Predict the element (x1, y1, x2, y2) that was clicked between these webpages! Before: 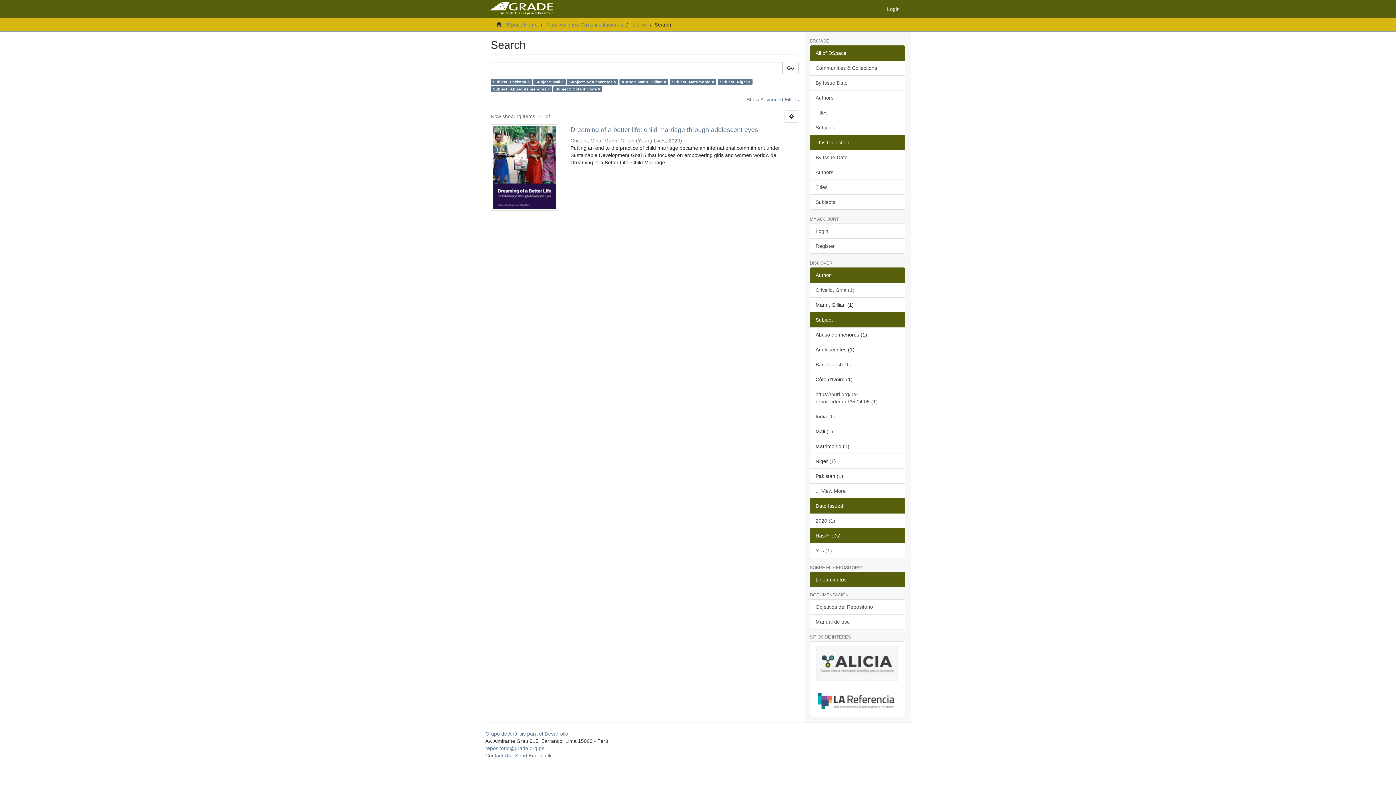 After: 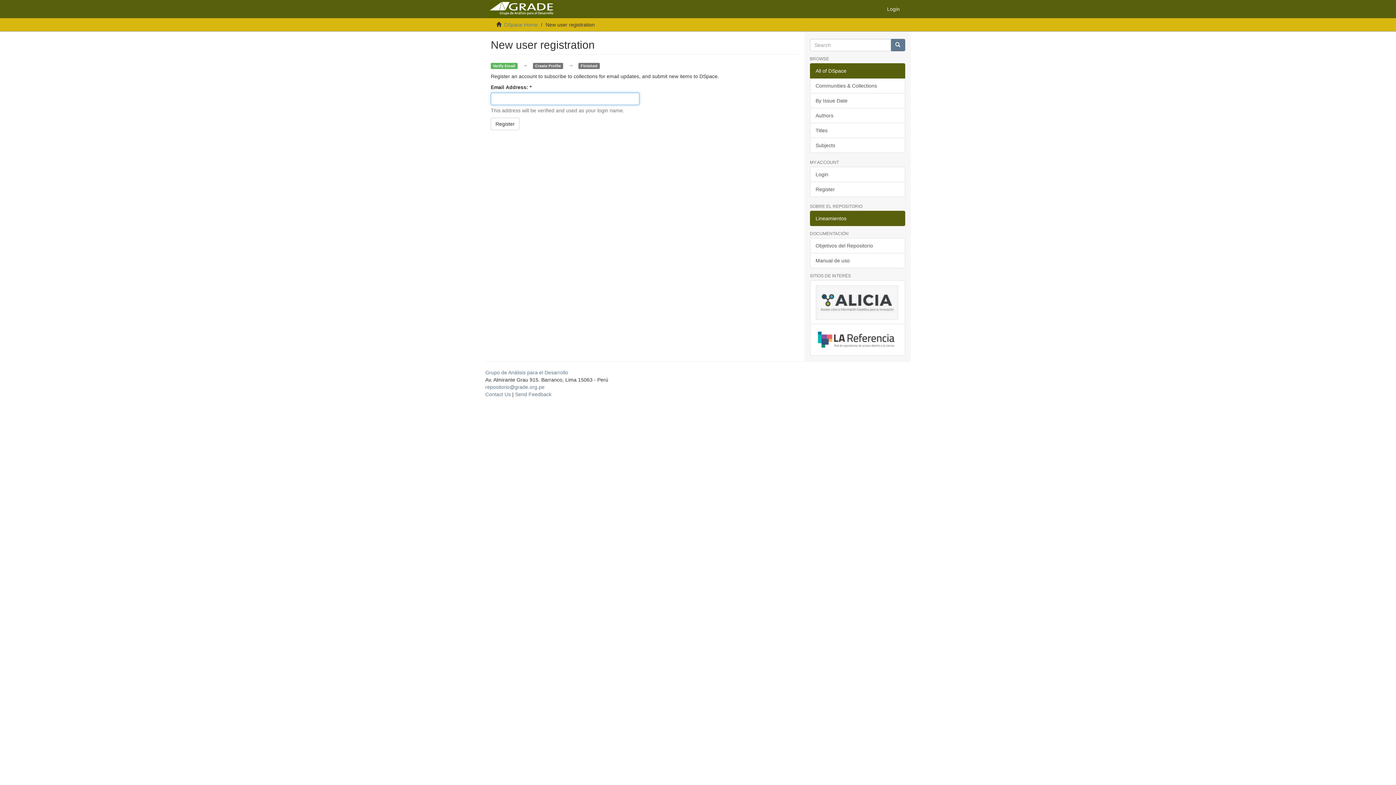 Action: label: Register bbox: (810, 238, 905, 253)